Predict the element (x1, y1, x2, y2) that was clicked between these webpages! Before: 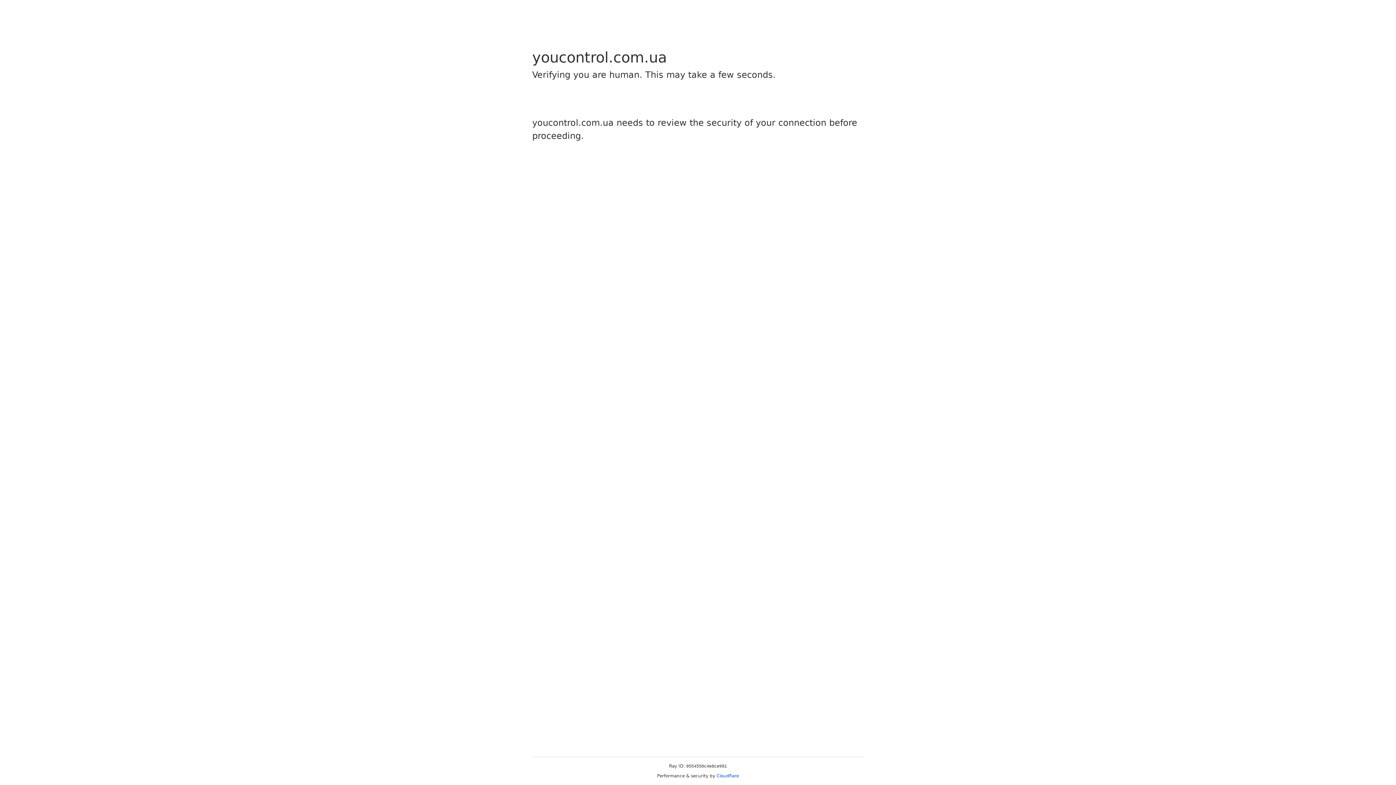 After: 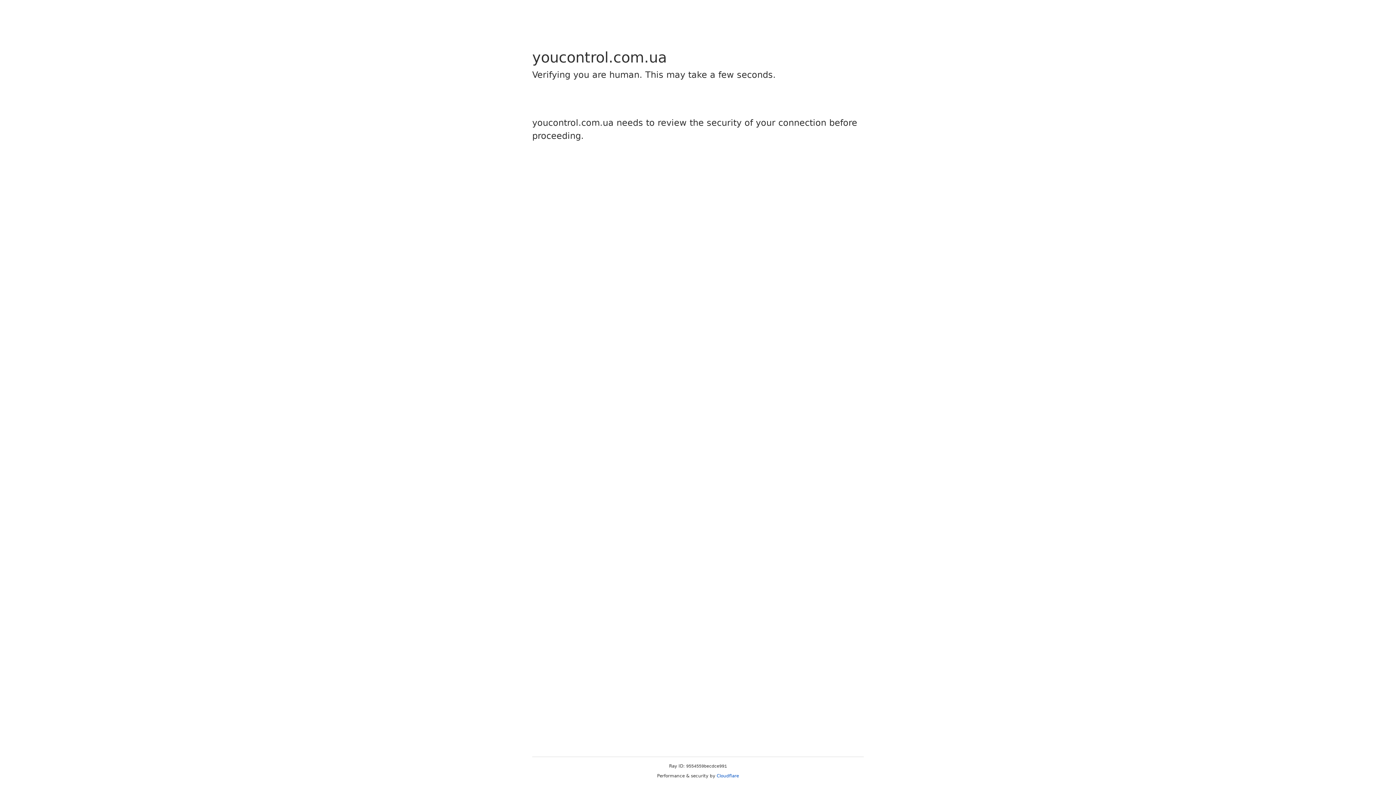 Action: bbox: (716, 773, 739, 778) label: Cloudflare